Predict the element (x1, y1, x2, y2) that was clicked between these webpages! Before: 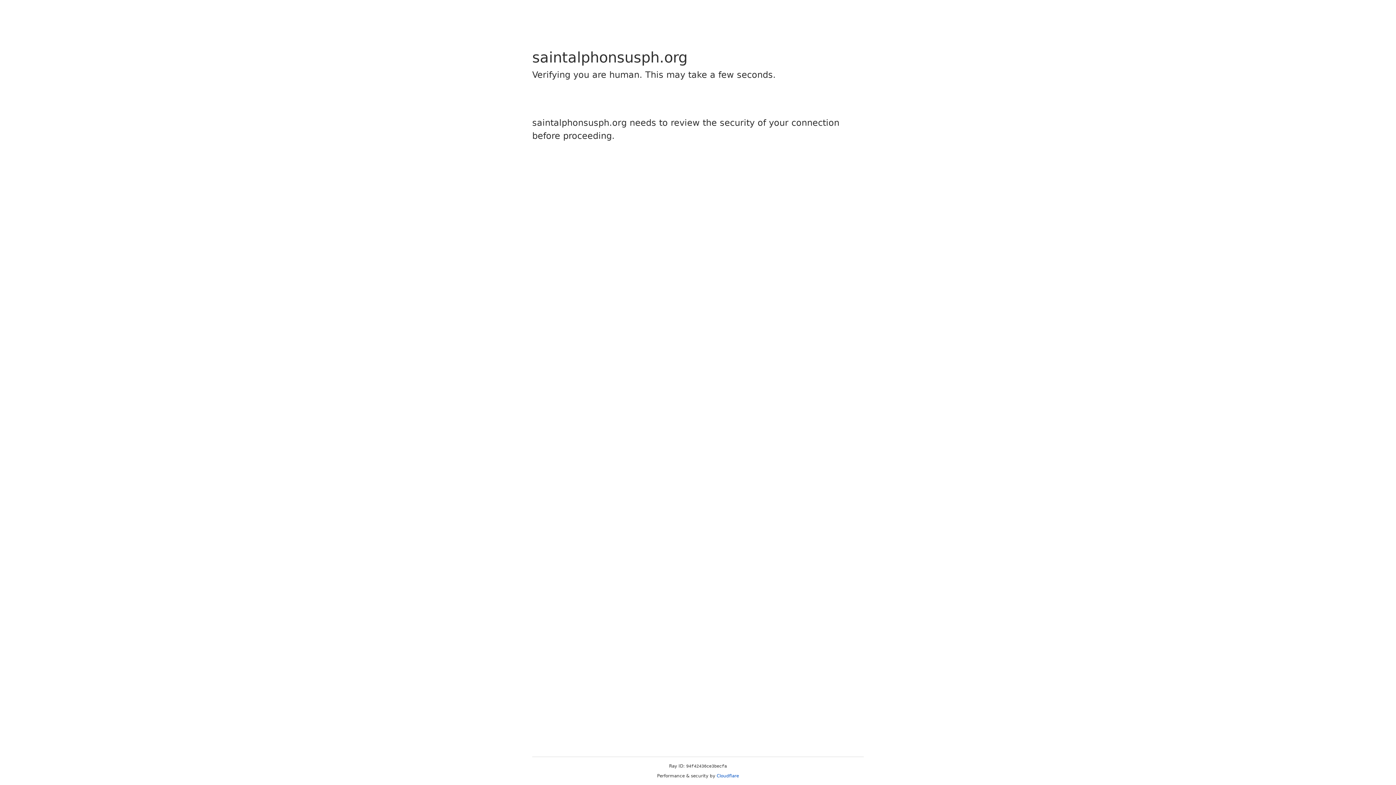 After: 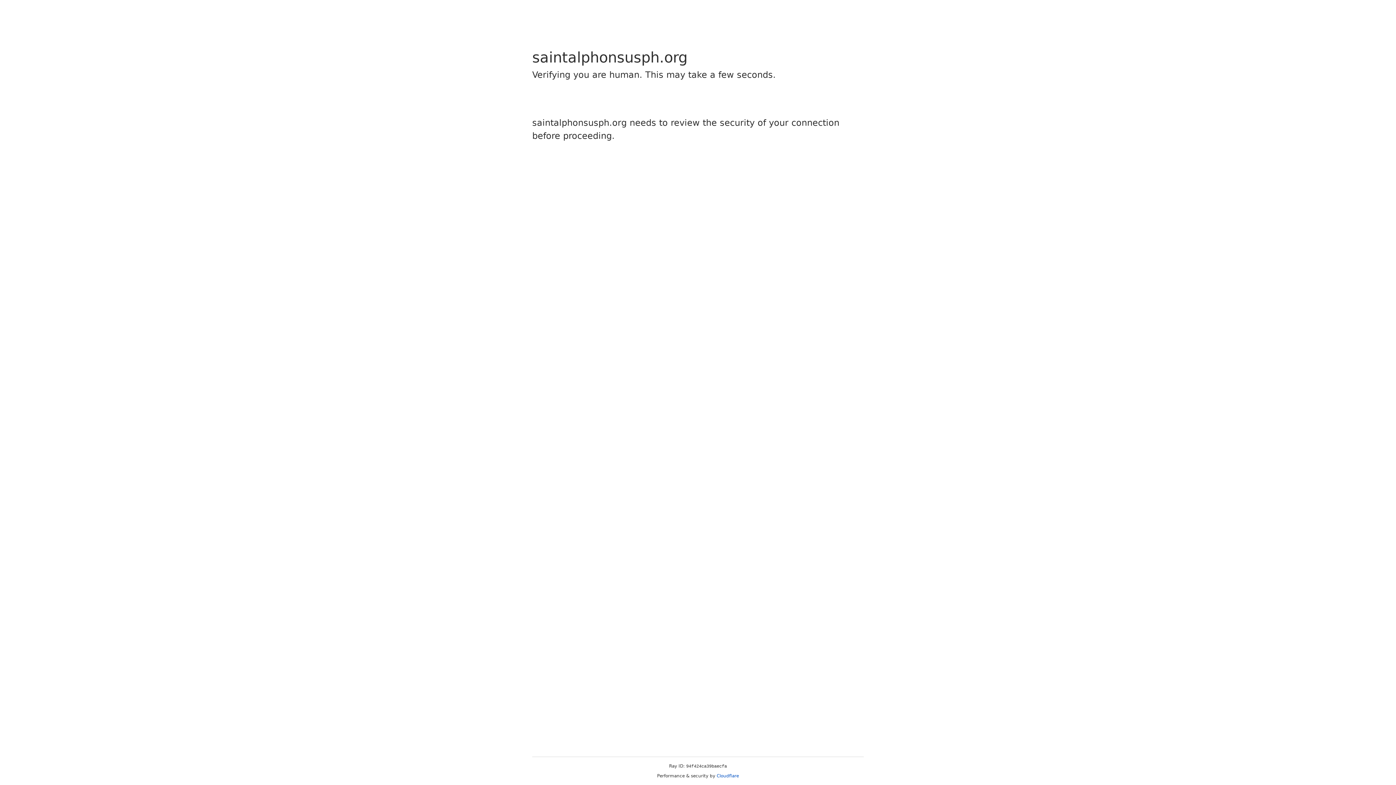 Action: bbox: (716, 773, 739, 778) label: Cloudflare